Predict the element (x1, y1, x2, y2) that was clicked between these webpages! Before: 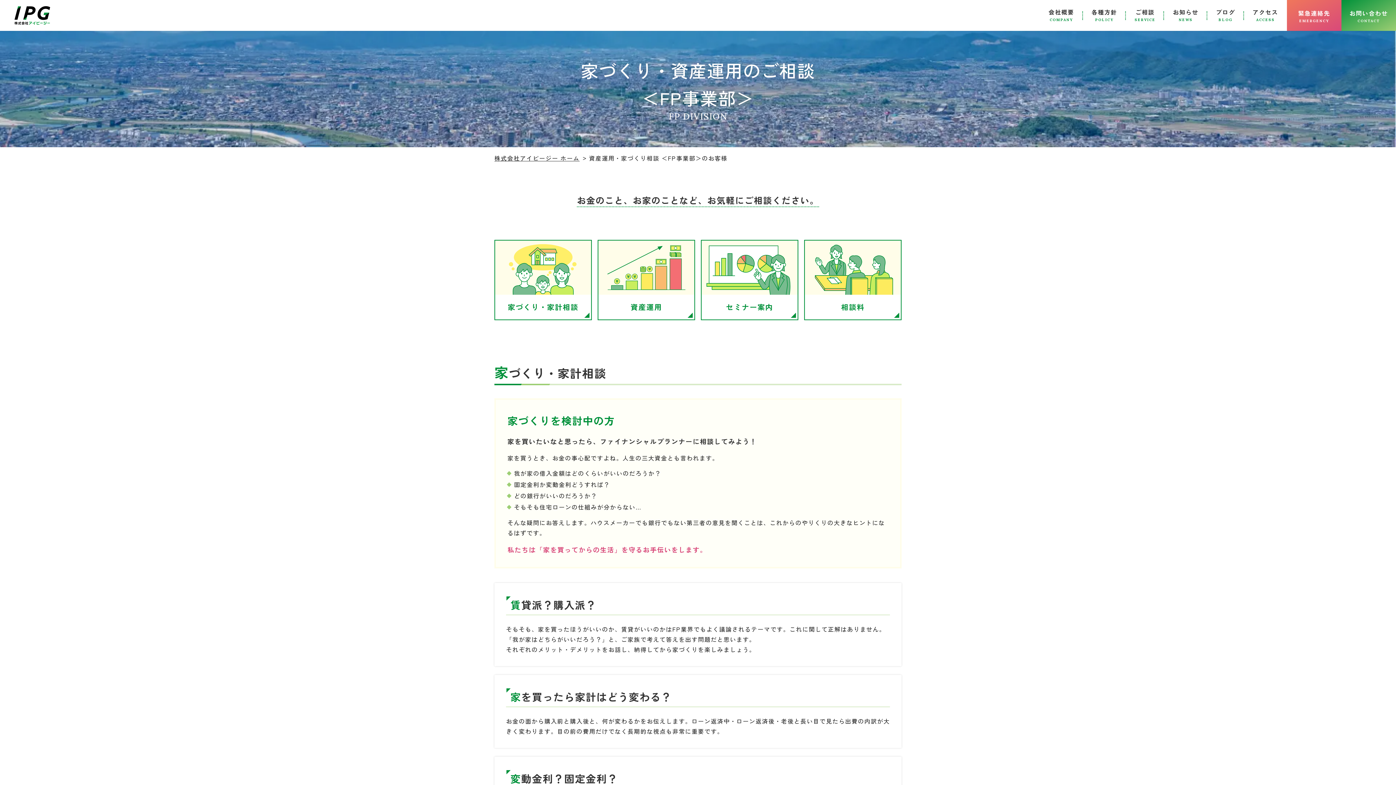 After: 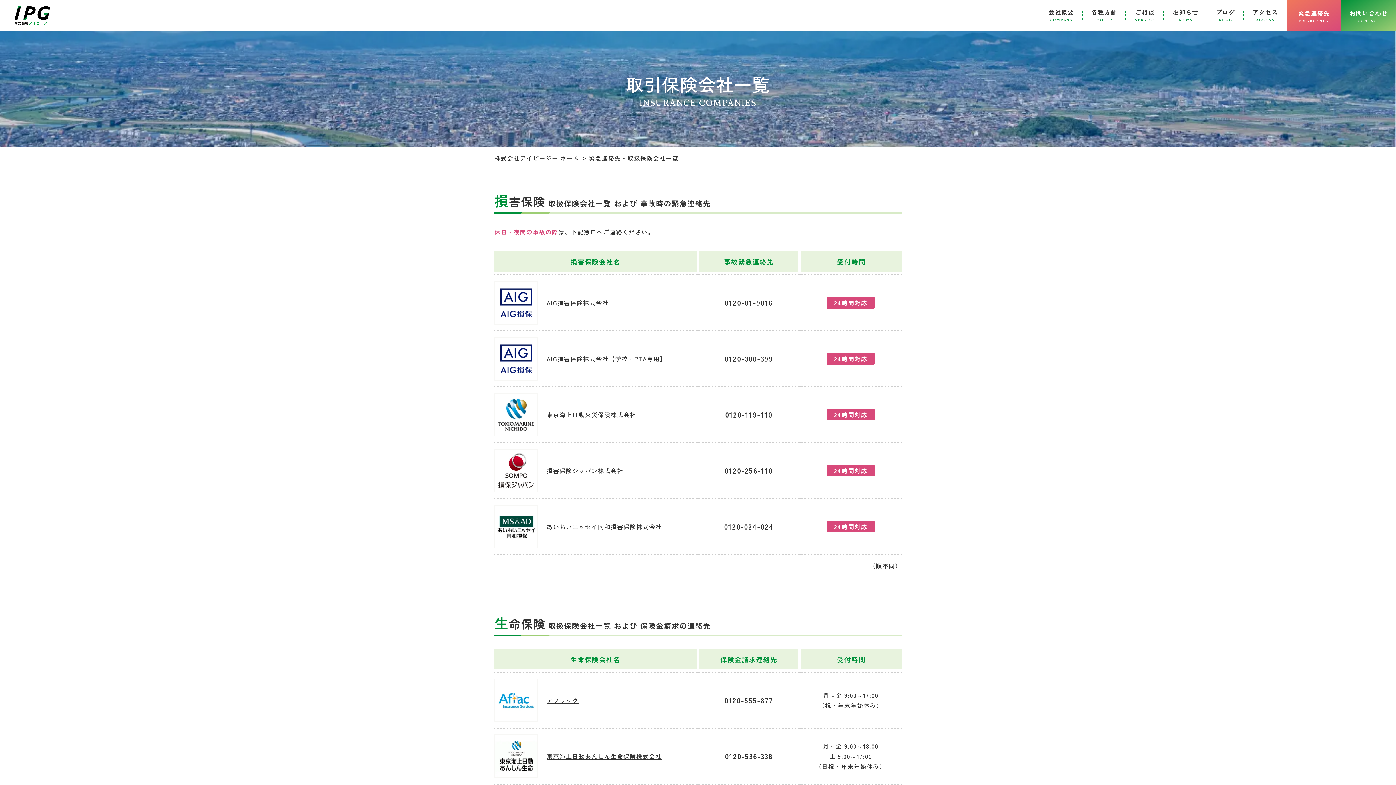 Action: bbox: (1287, 0, 1341, 30) label: 緊急連絡先
EMERGENCY